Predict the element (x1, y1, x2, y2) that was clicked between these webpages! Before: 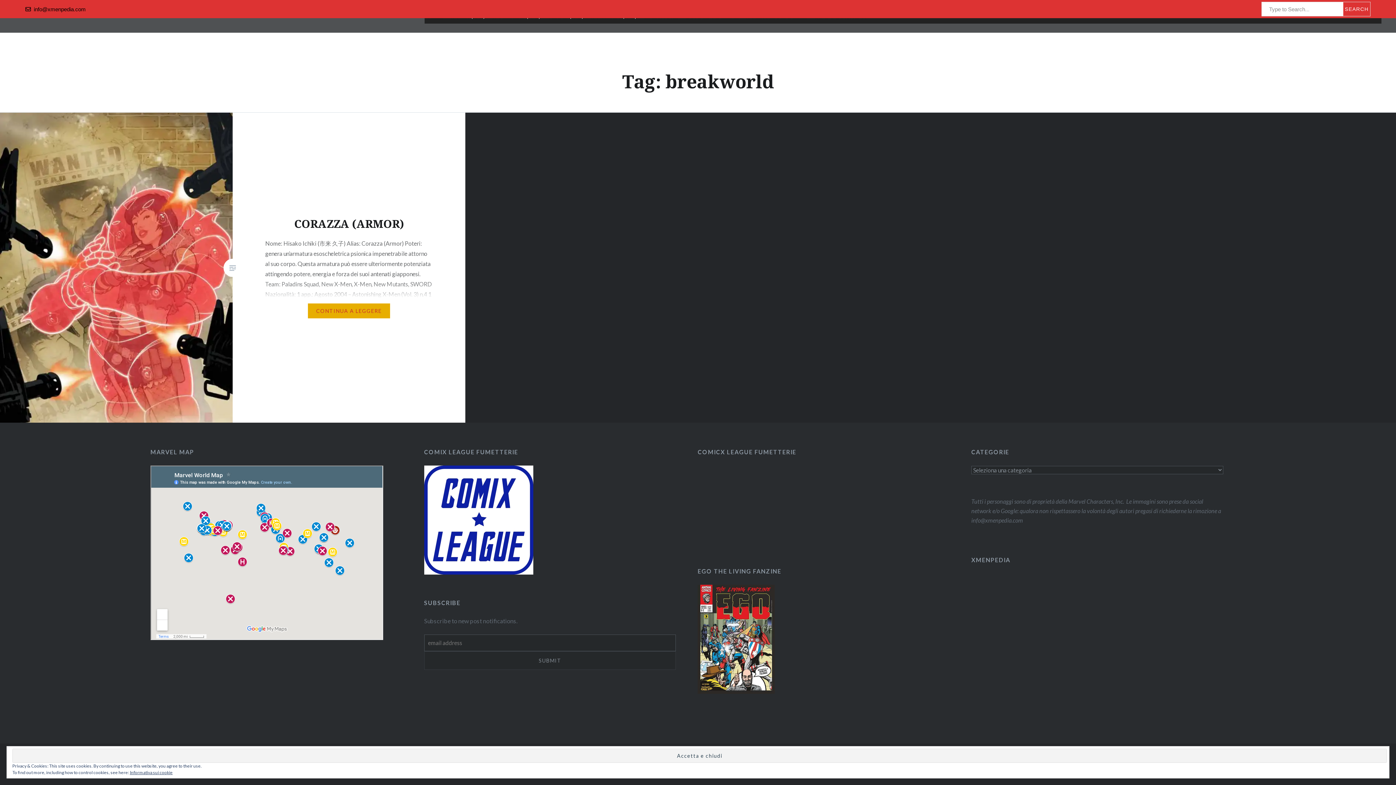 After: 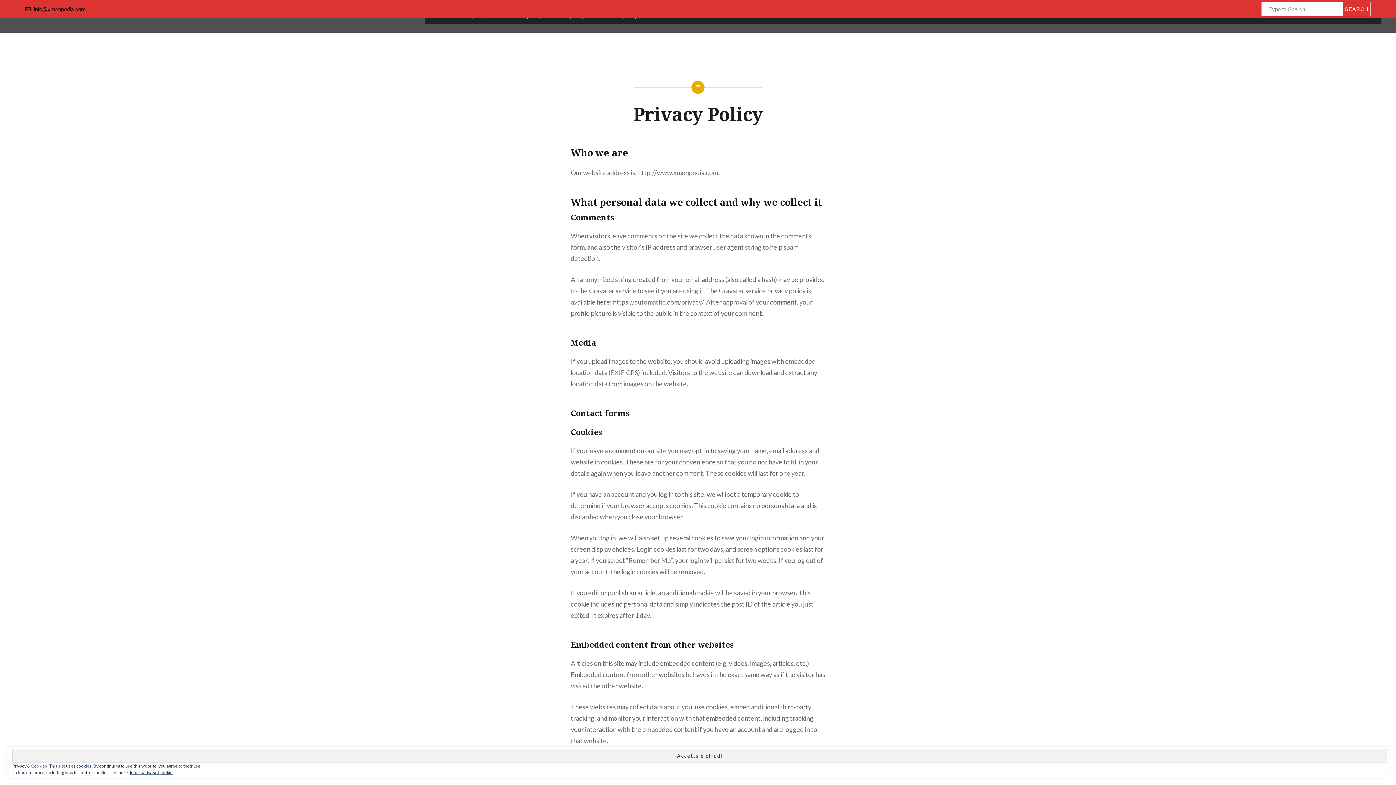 Action: bbox: (129, 770, 172, 775) label: Informativa sui cookie